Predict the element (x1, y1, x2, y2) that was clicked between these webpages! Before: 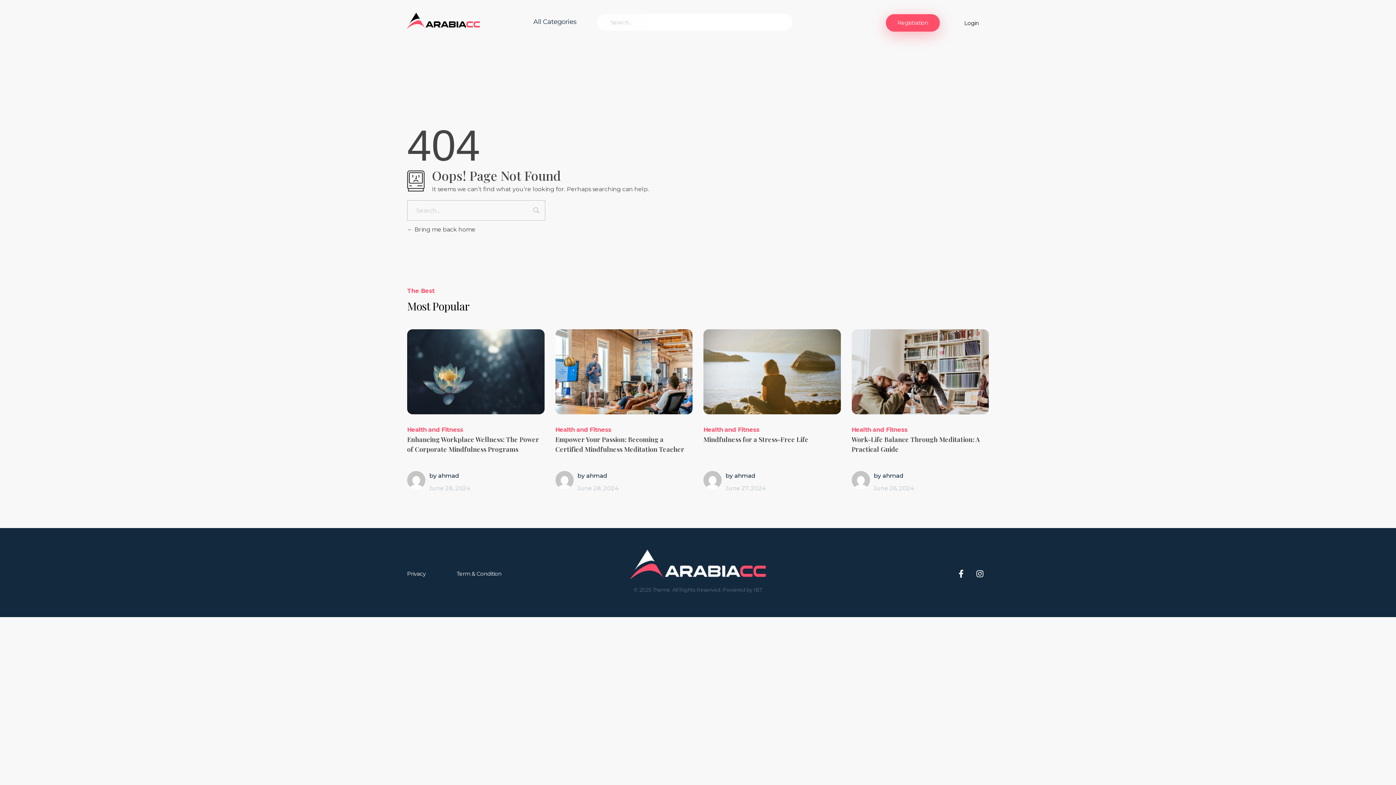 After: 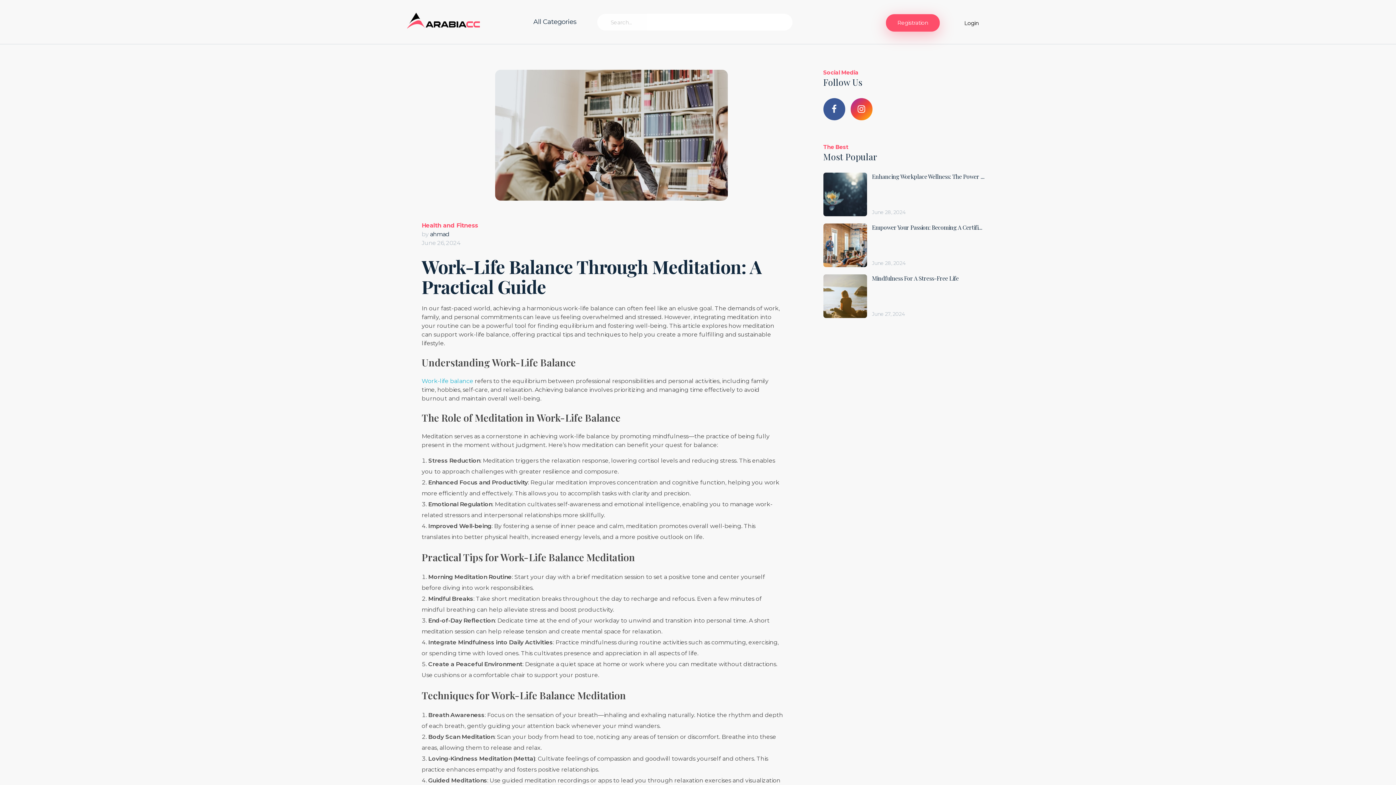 Action: bbox: (851, 329, 989, 414)